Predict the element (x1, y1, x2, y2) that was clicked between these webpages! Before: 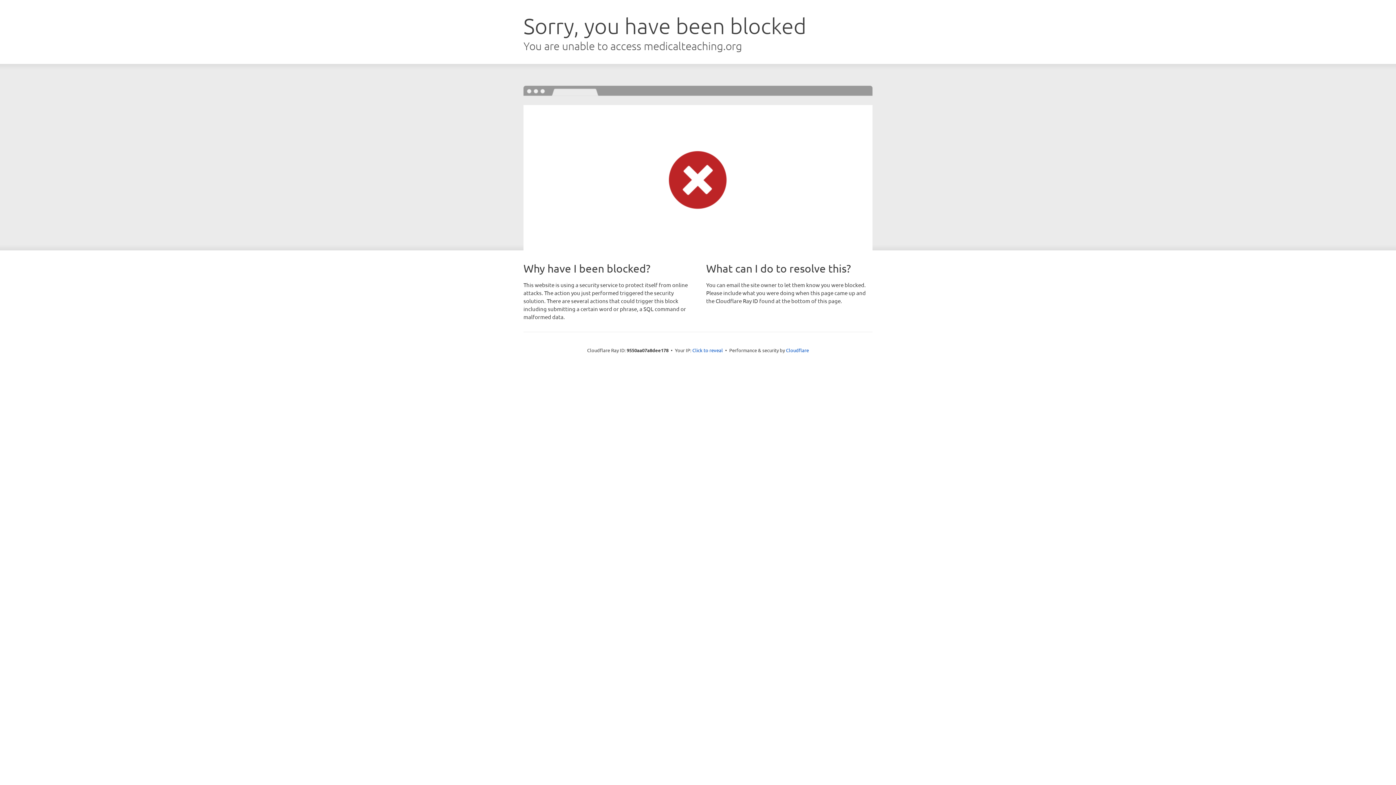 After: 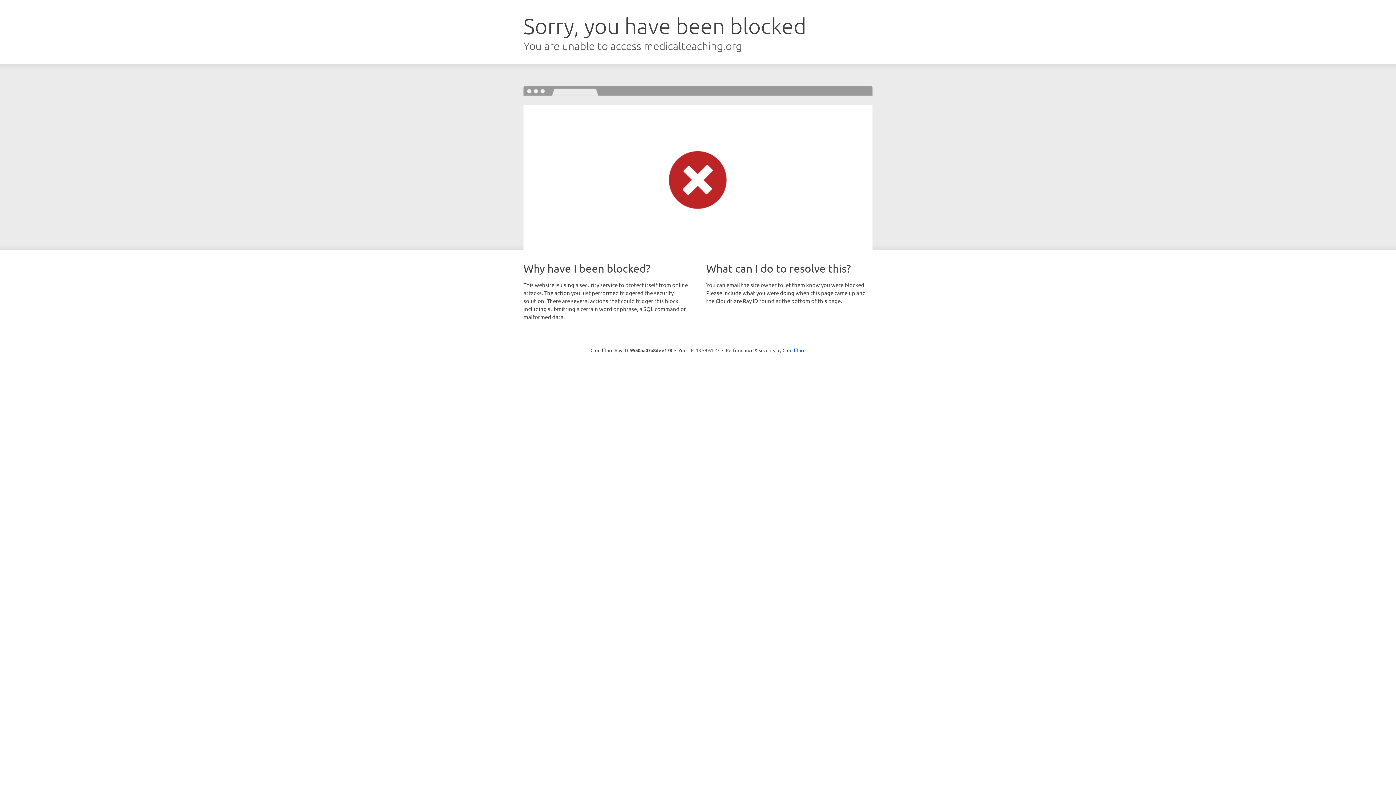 Action: bbox: (692, 346, 723, 353) label: Click to reveal